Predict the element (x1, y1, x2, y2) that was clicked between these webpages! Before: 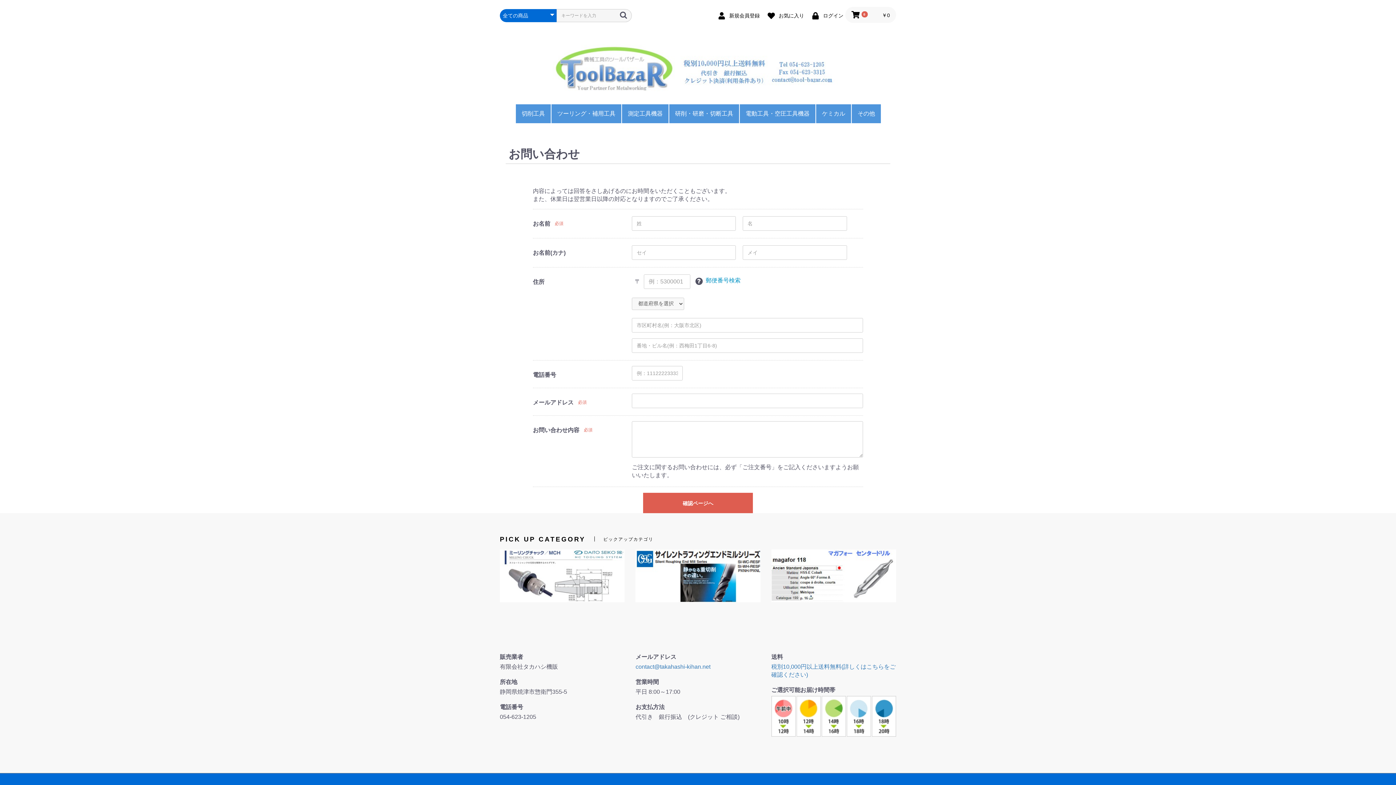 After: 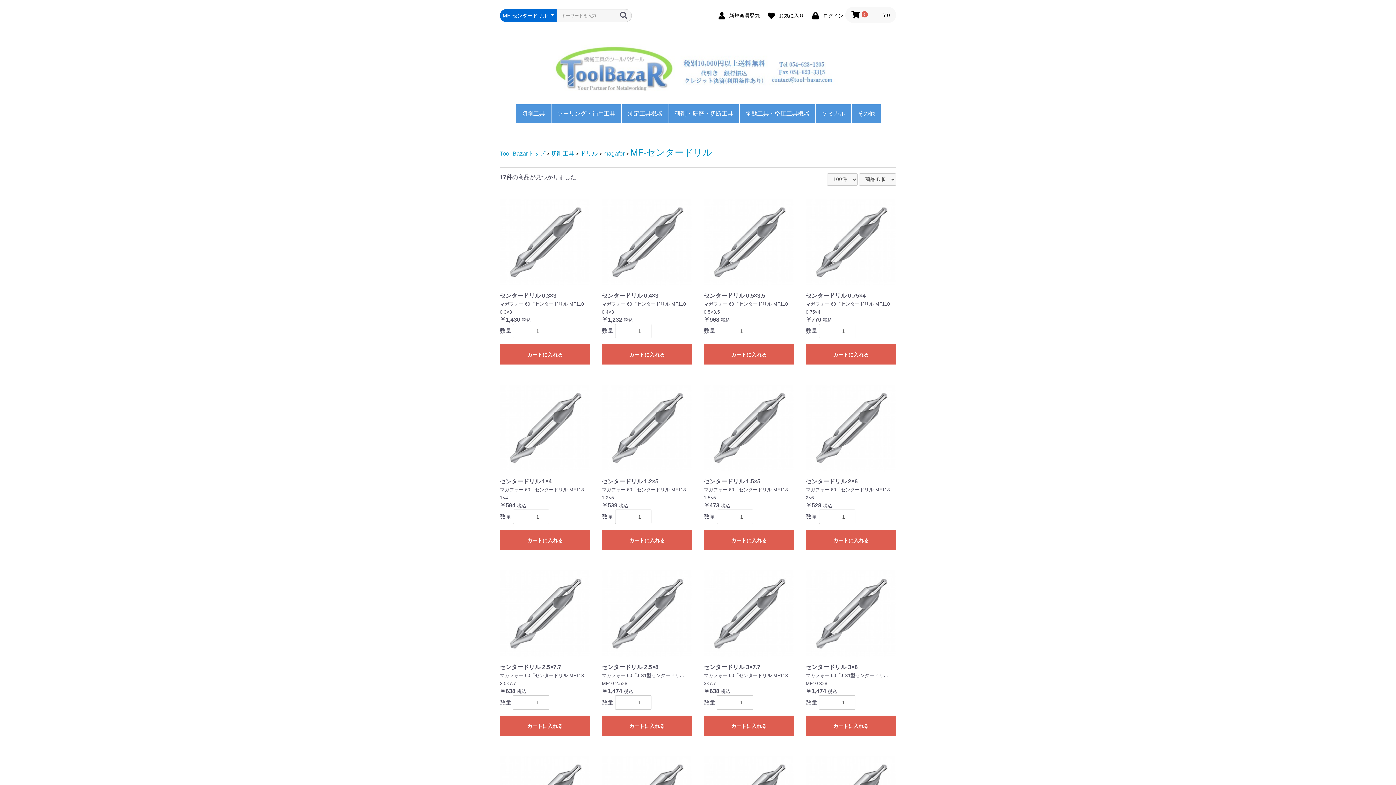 Action: bbox: (771, 572, 896, 578)